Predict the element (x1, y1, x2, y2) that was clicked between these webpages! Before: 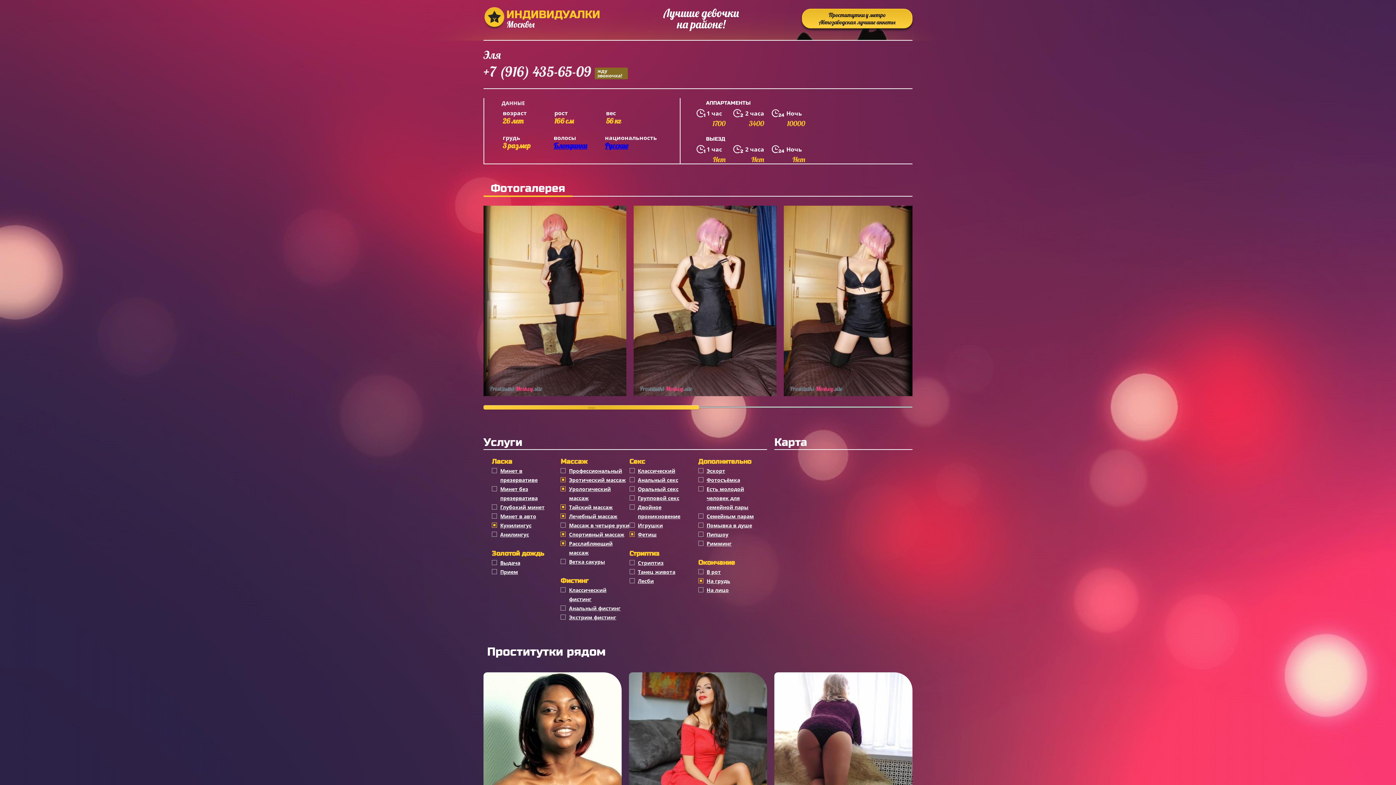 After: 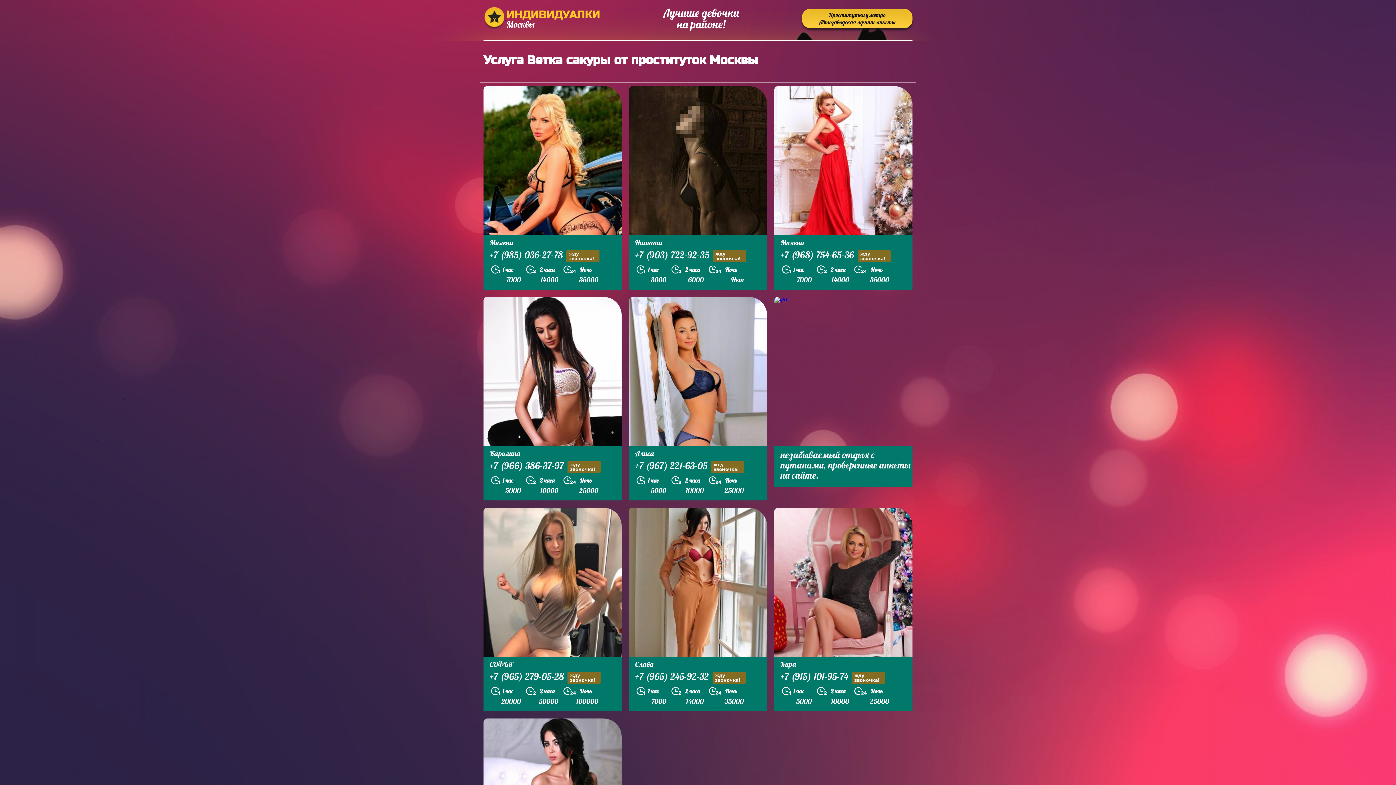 Action: bbox: (560, 557, 605, 566) label: Ветка сакуры